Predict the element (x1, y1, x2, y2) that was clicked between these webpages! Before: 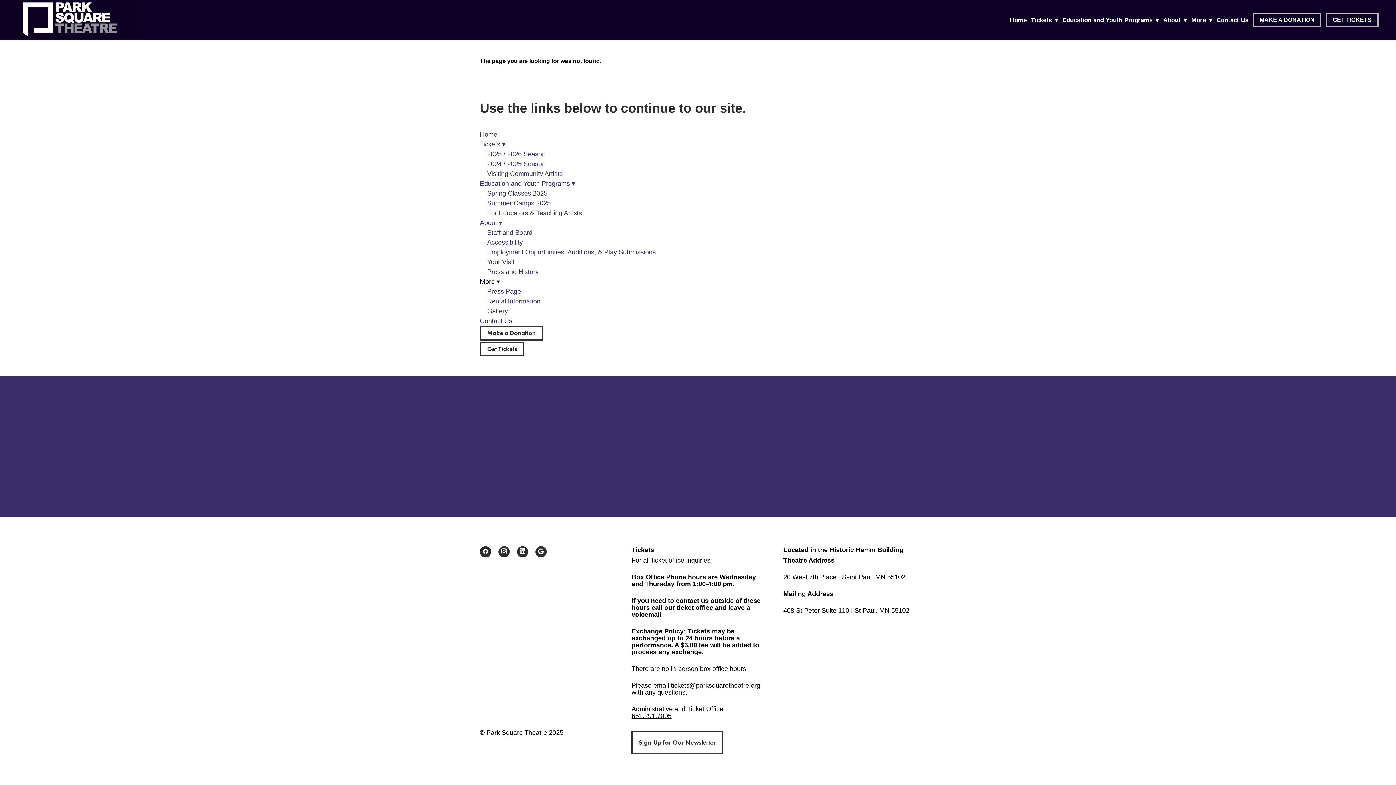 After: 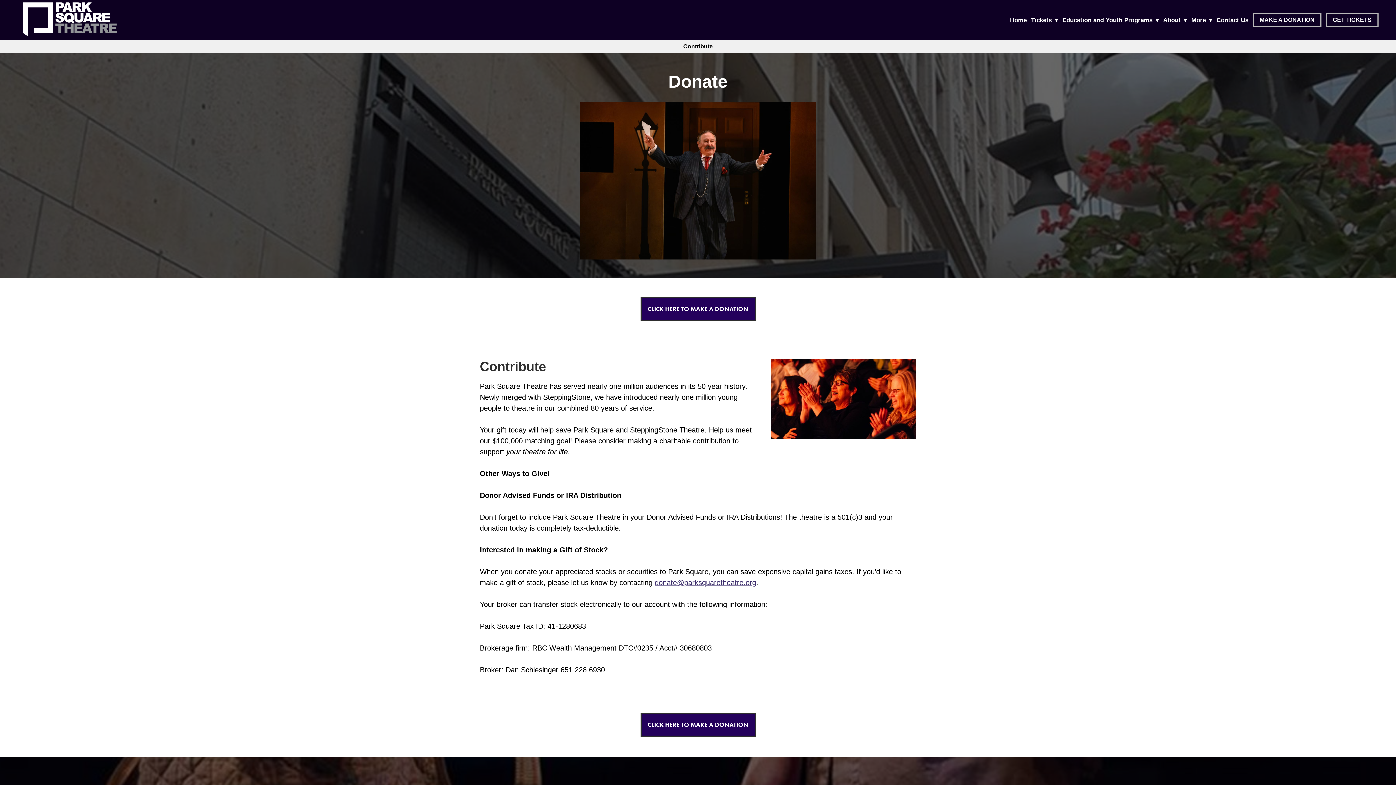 Action: bbox: (1253, 13, 1321, 26) label: MAKE A DONATION